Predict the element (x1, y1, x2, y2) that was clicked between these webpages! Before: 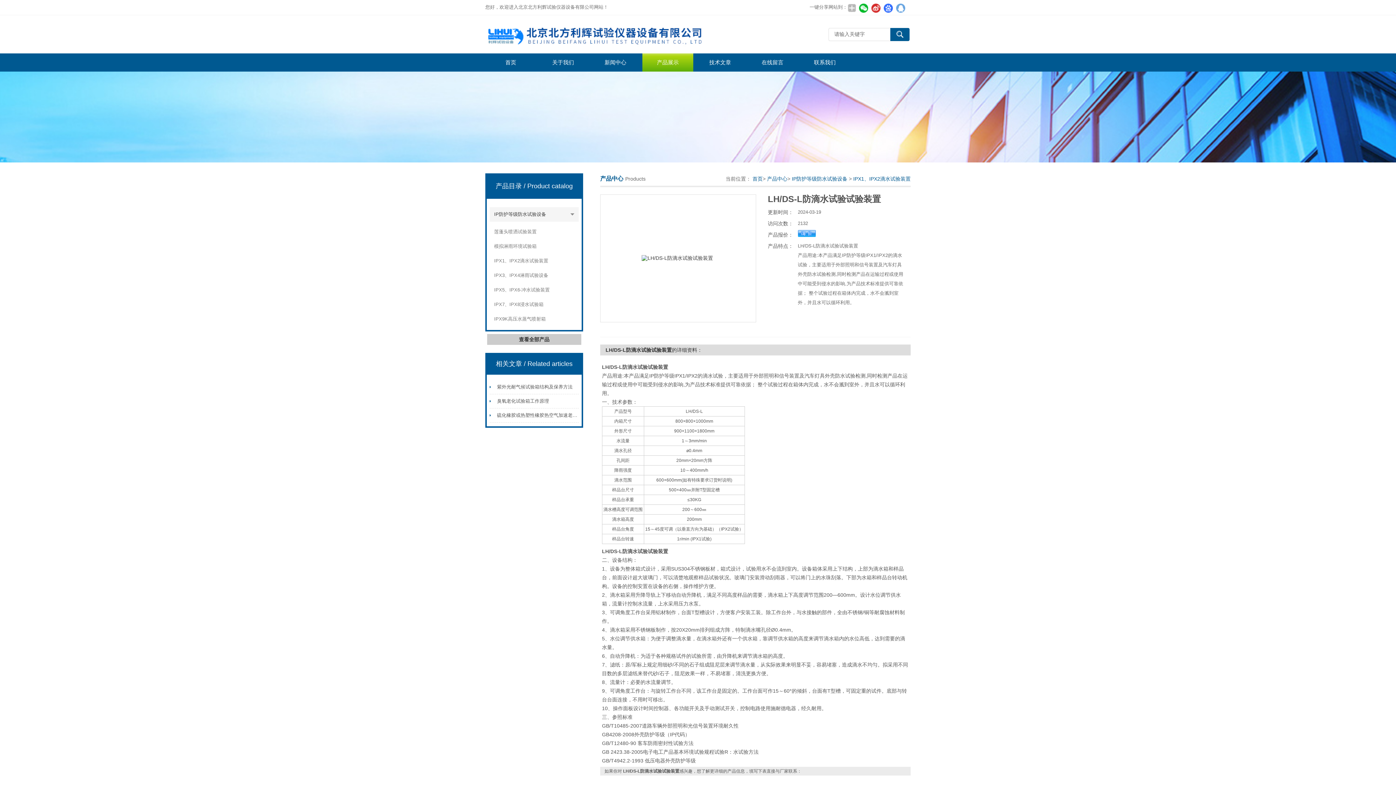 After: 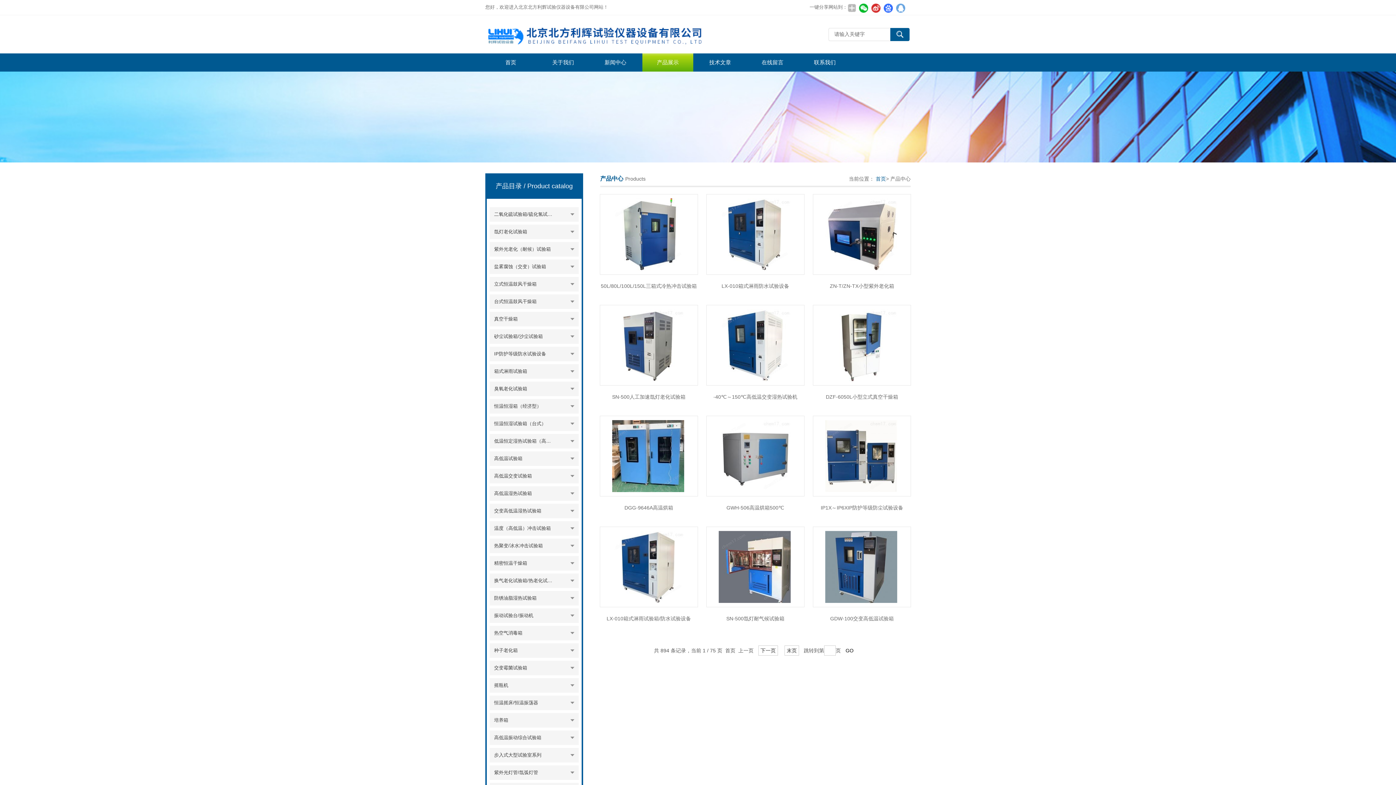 Action: bbox: (489, 334, 579, 345) label: 查看全部产品